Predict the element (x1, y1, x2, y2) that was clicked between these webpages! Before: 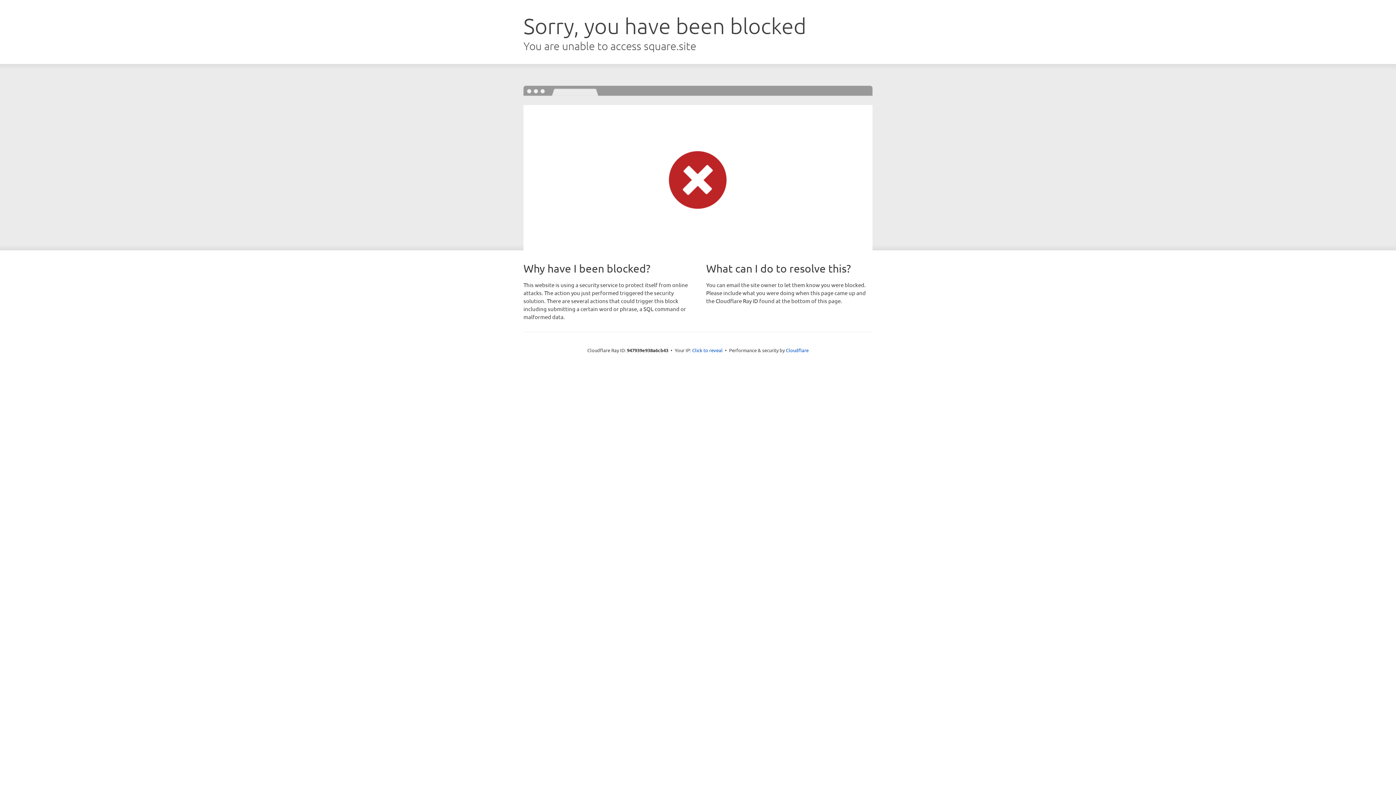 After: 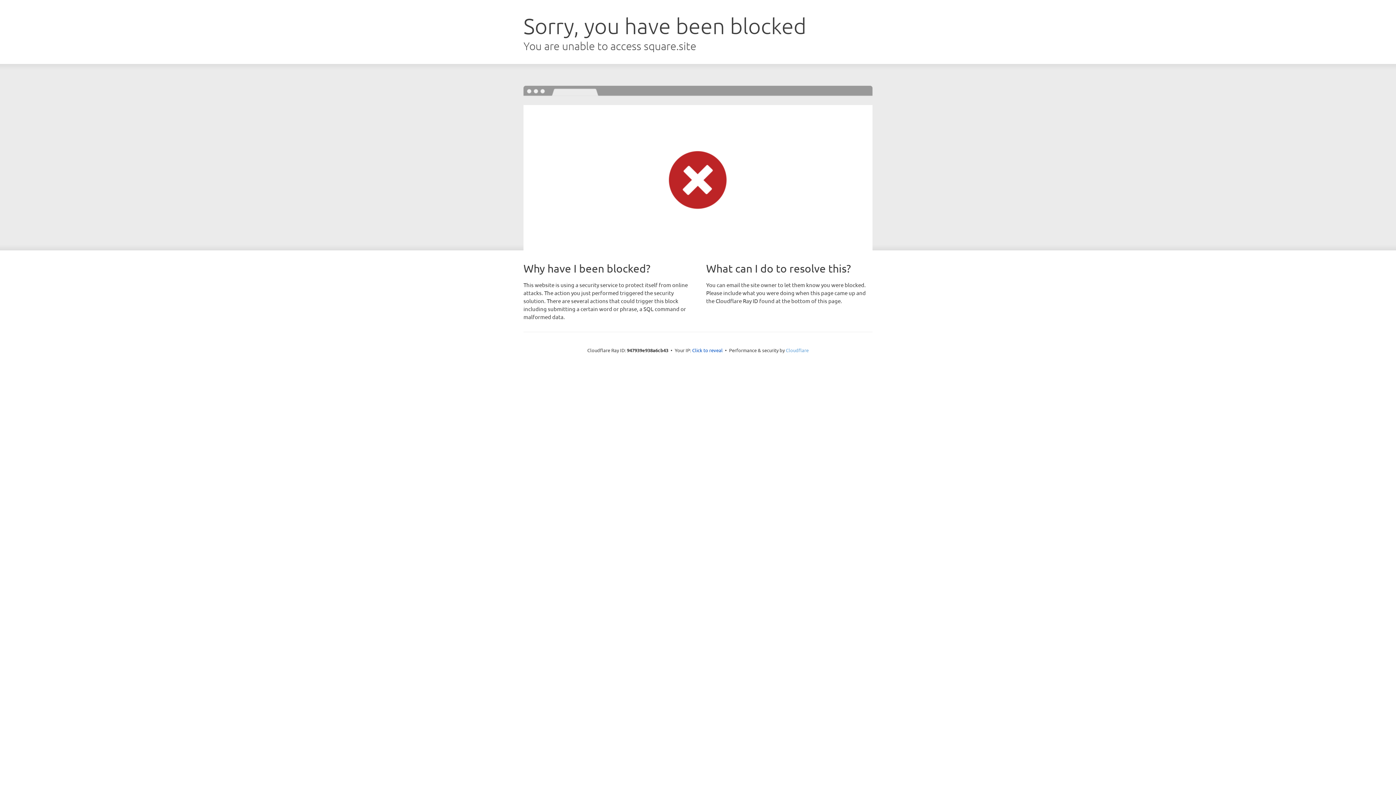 Action: label: Cloudflare bbox: (786, 347, 808, 353)